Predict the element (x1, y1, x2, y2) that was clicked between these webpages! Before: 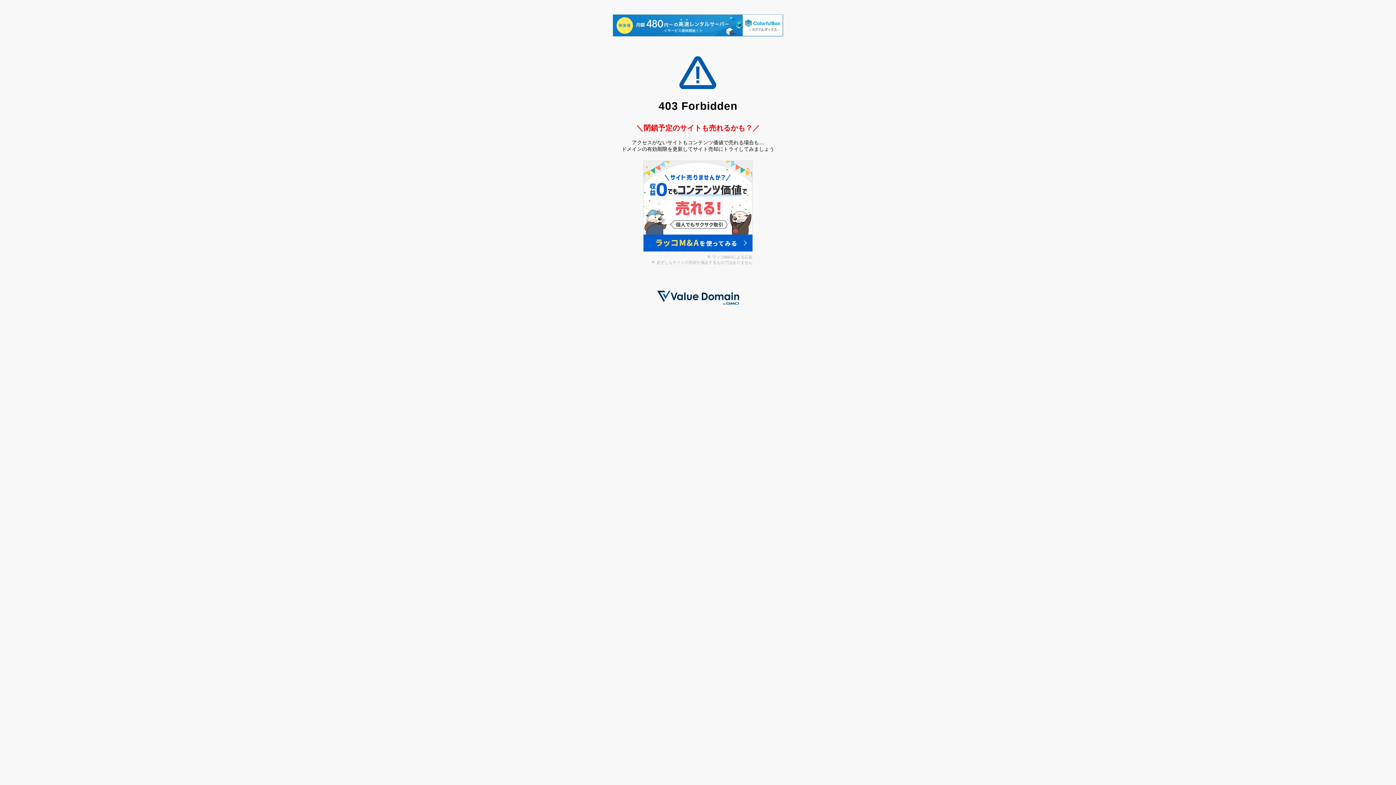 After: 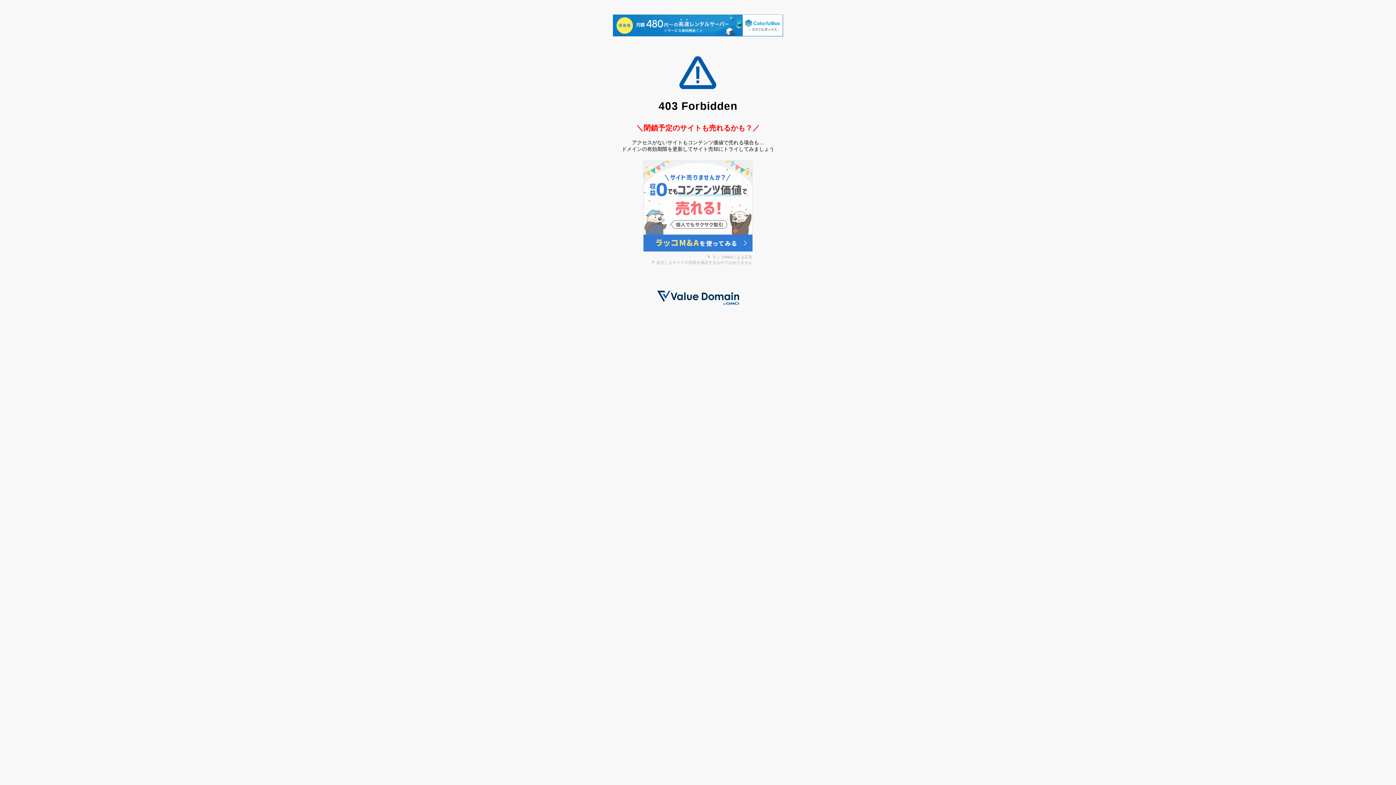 Action: bbox: (643, 246, 752, 252)